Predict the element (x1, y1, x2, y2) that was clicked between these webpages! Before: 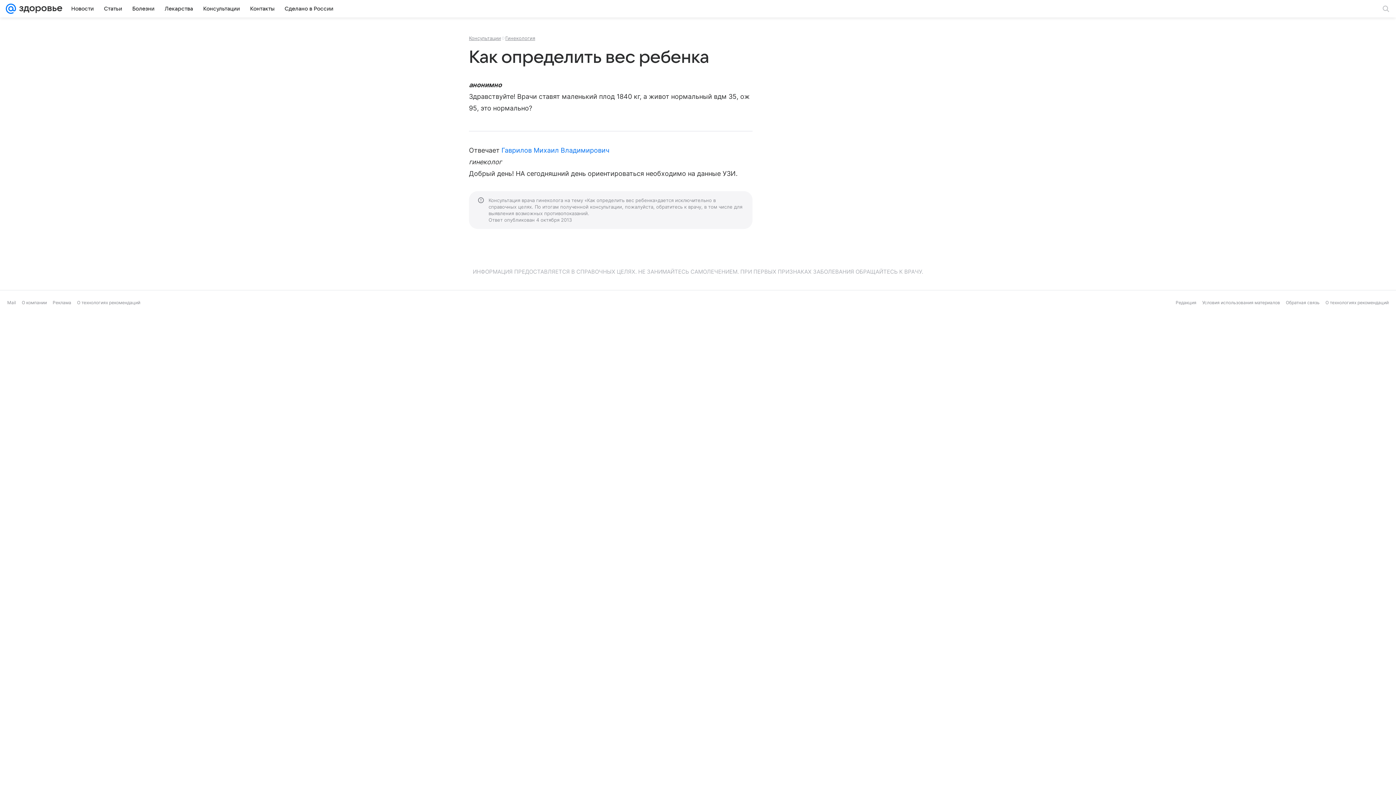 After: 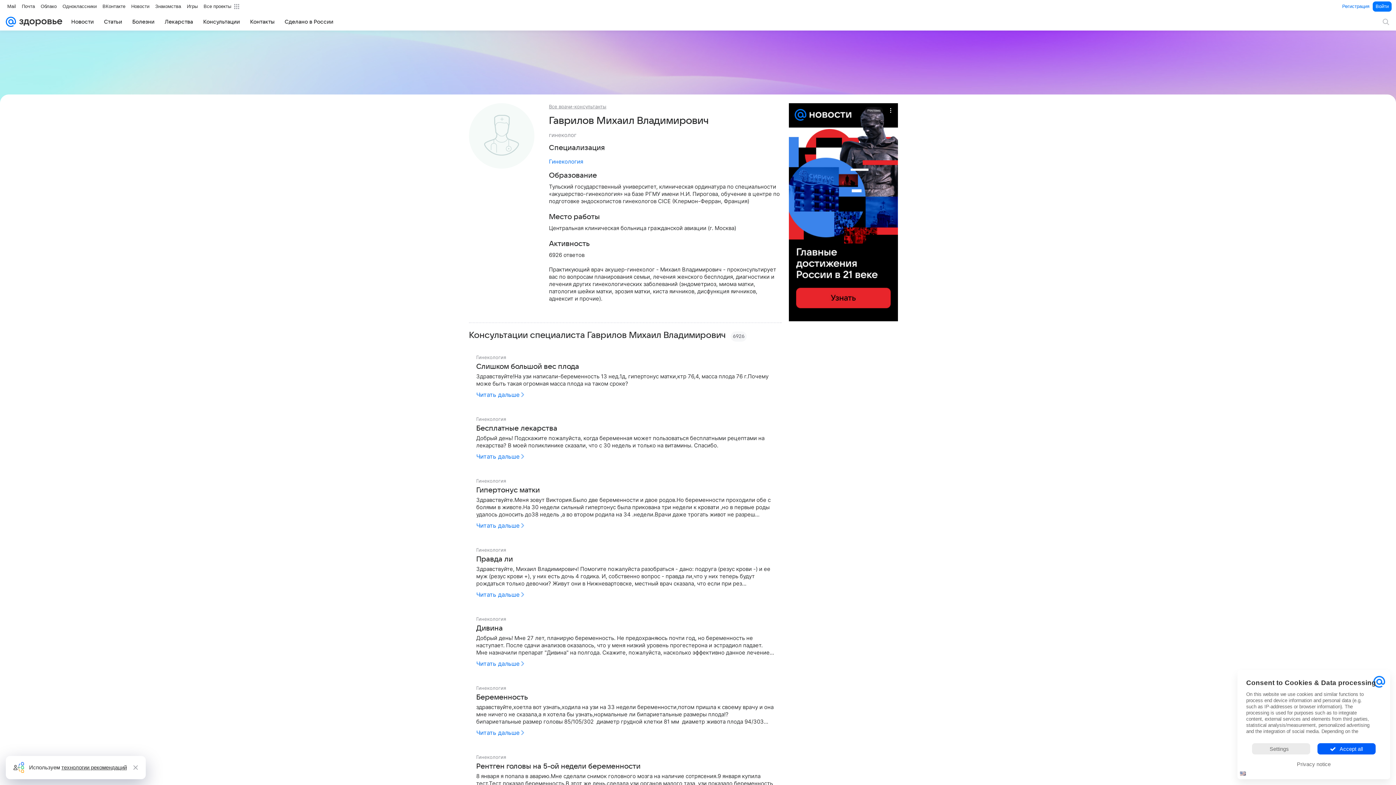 Action: label: Гаврилов Михаил Владимирович bbox: (501, 146, 609, 154)